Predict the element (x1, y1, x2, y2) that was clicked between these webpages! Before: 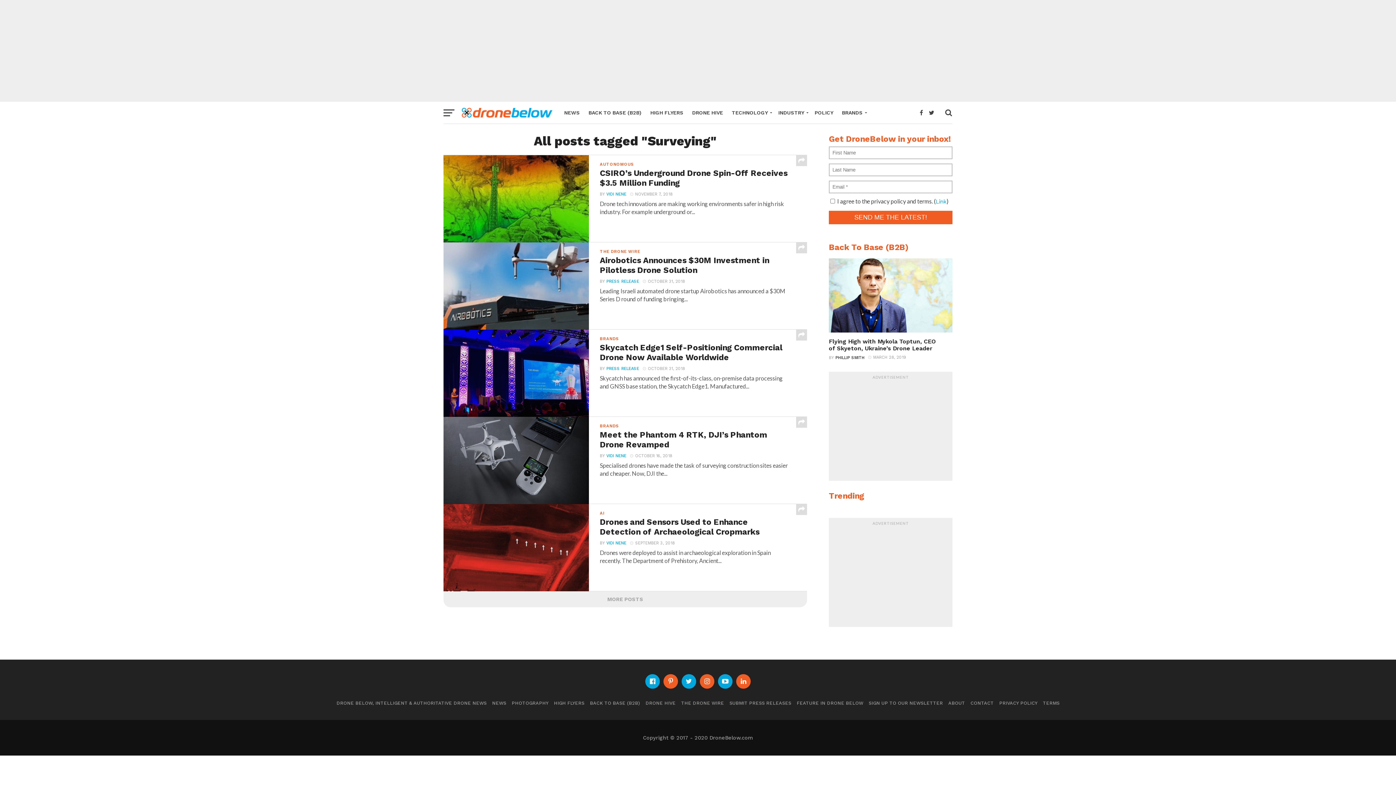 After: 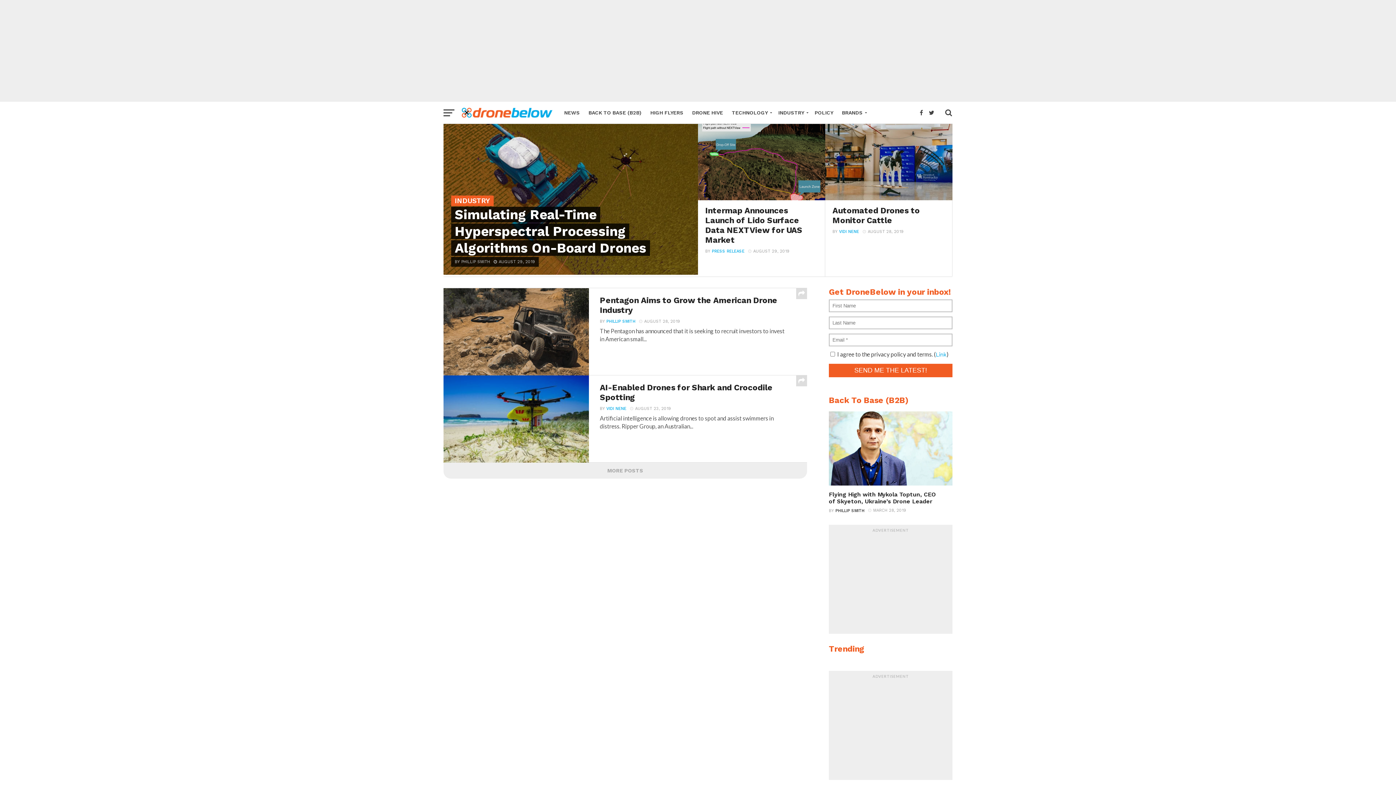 Action: label: INDUSTRY bbox: (774, 101, 810, 123)